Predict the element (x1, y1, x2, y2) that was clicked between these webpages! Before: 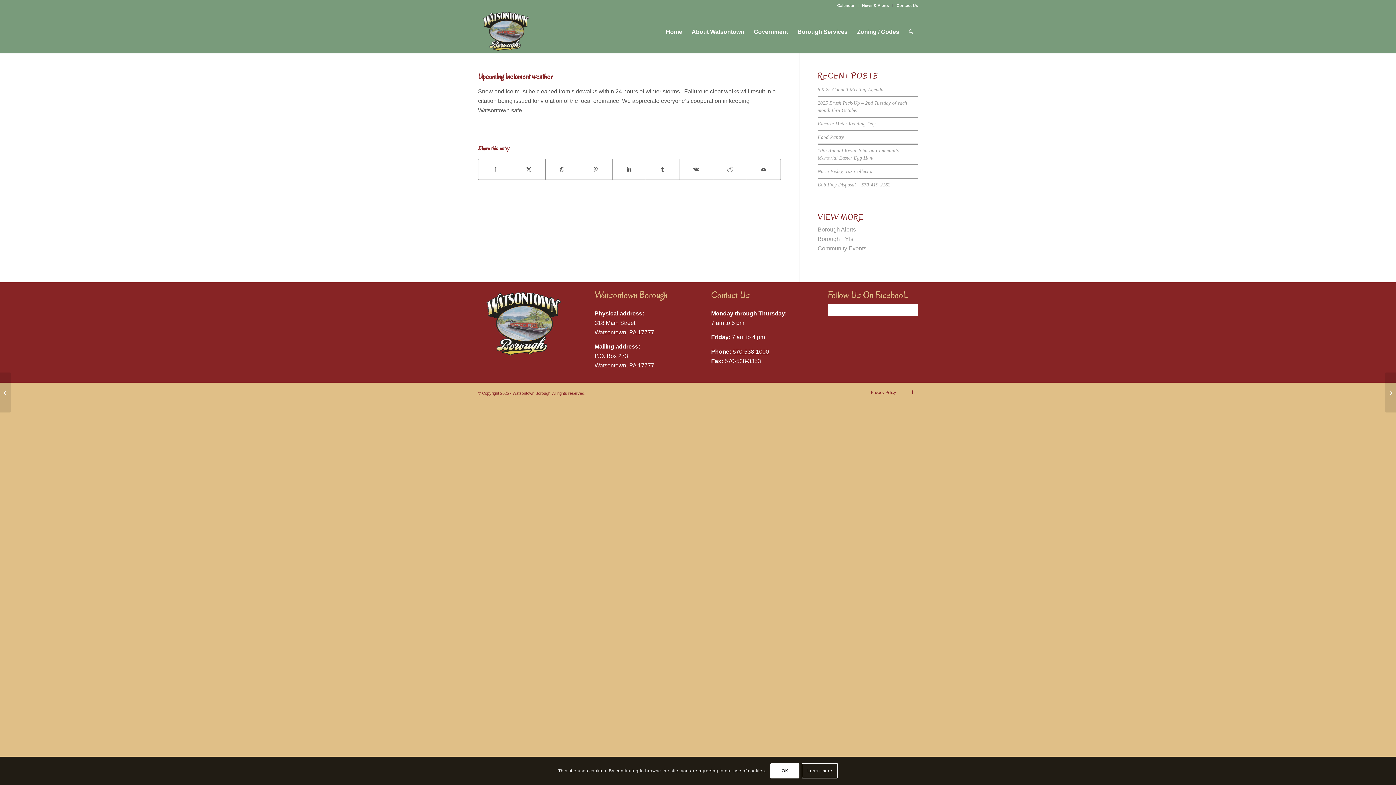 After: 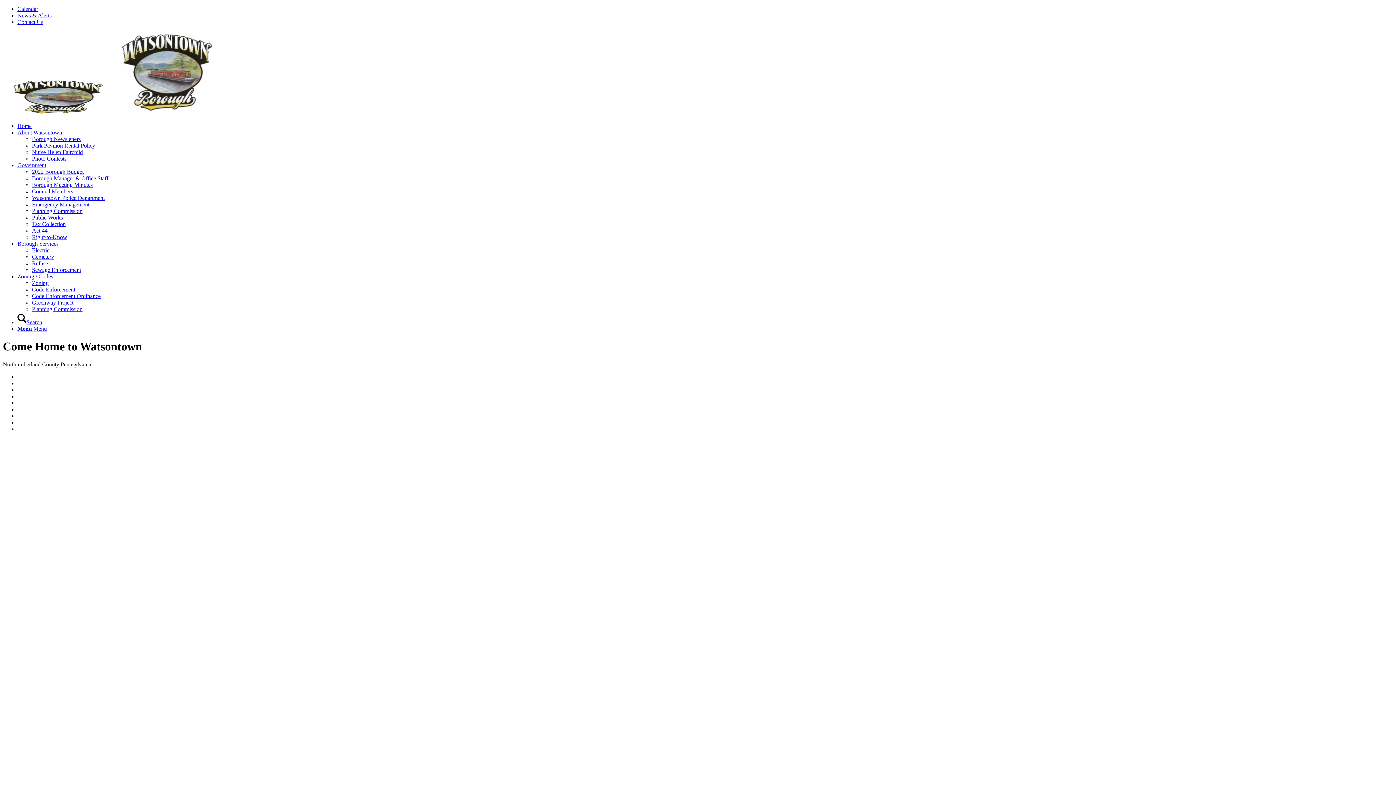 Action: bbox: (478, 10, 533, 53) label: Watsontown Borough